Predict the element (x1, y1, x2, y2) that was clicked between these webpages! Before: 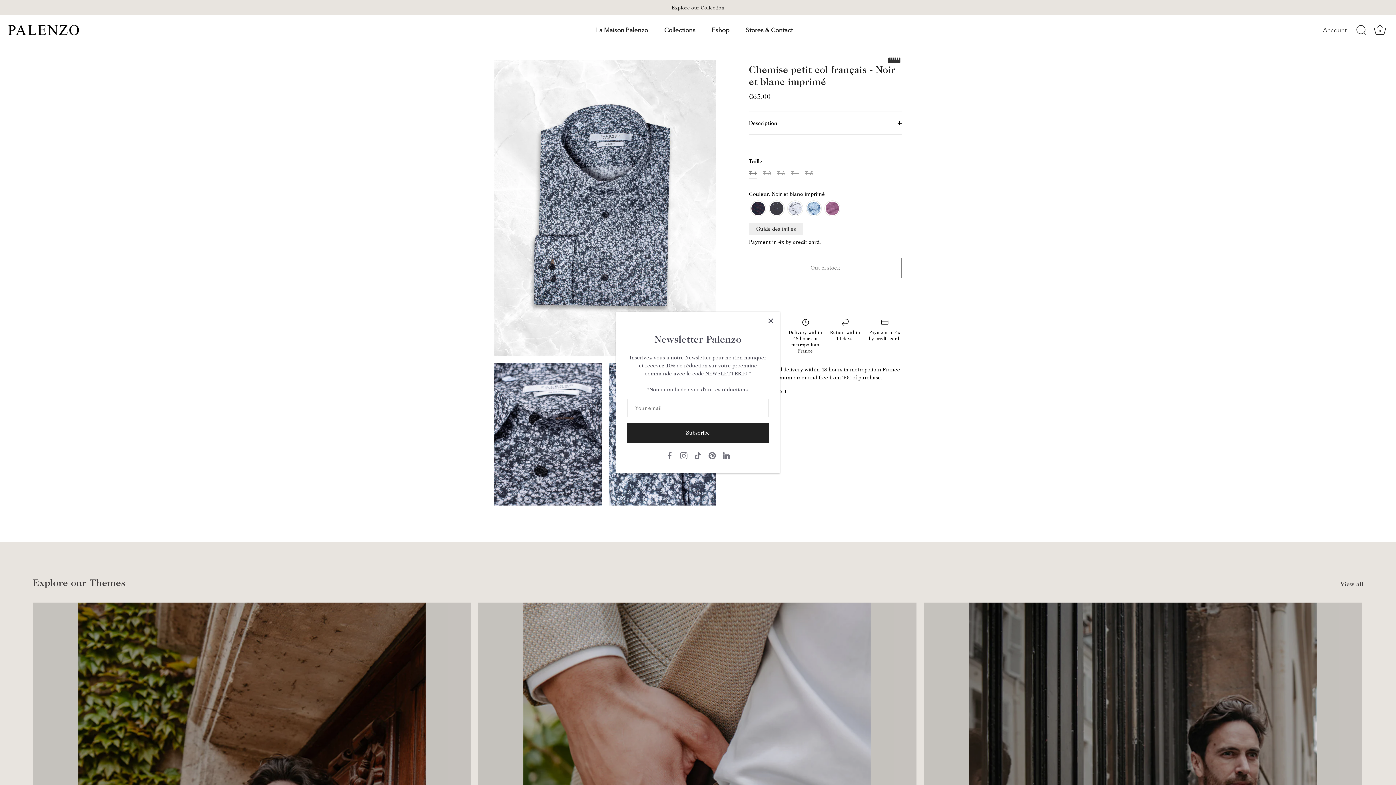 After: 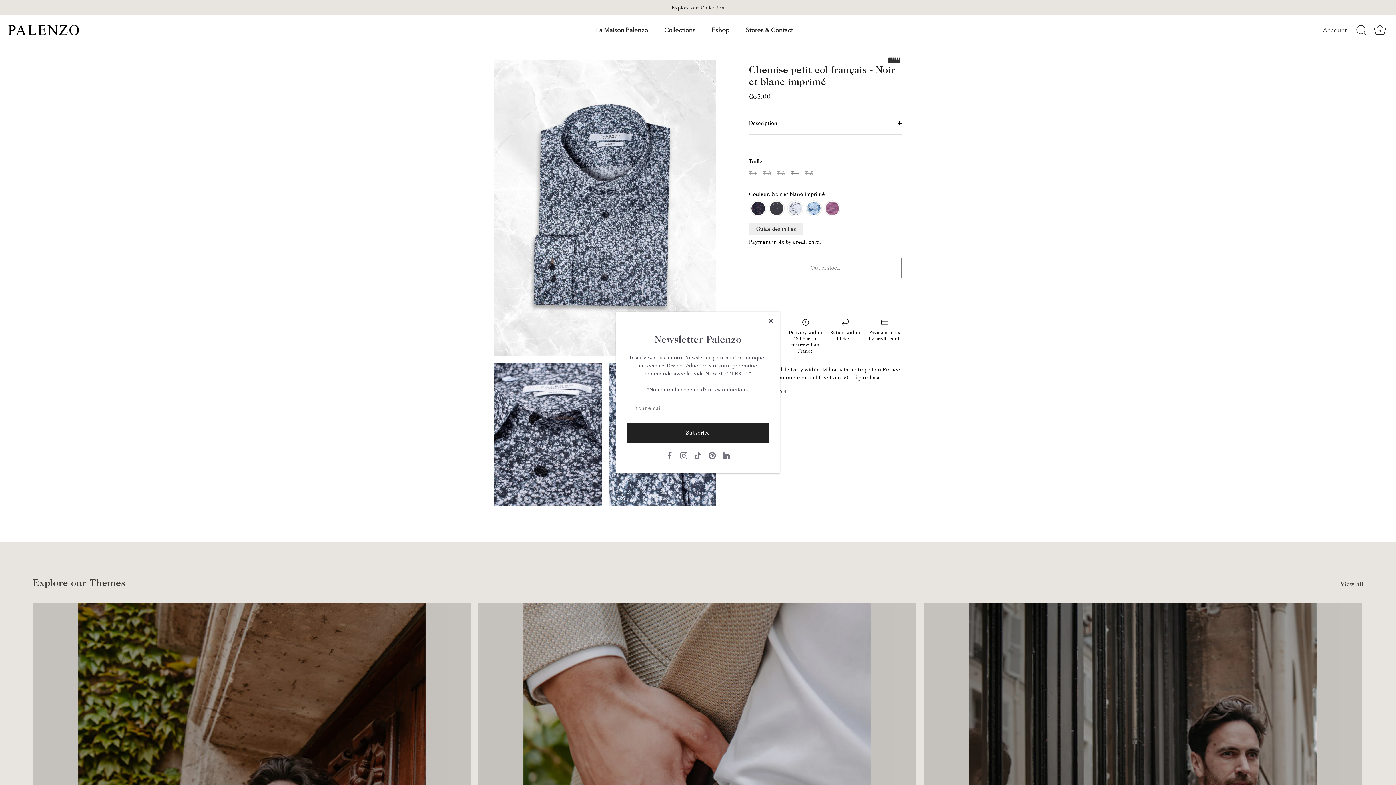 Action: label: T.4 bbox: (791, 170, 799, 176)